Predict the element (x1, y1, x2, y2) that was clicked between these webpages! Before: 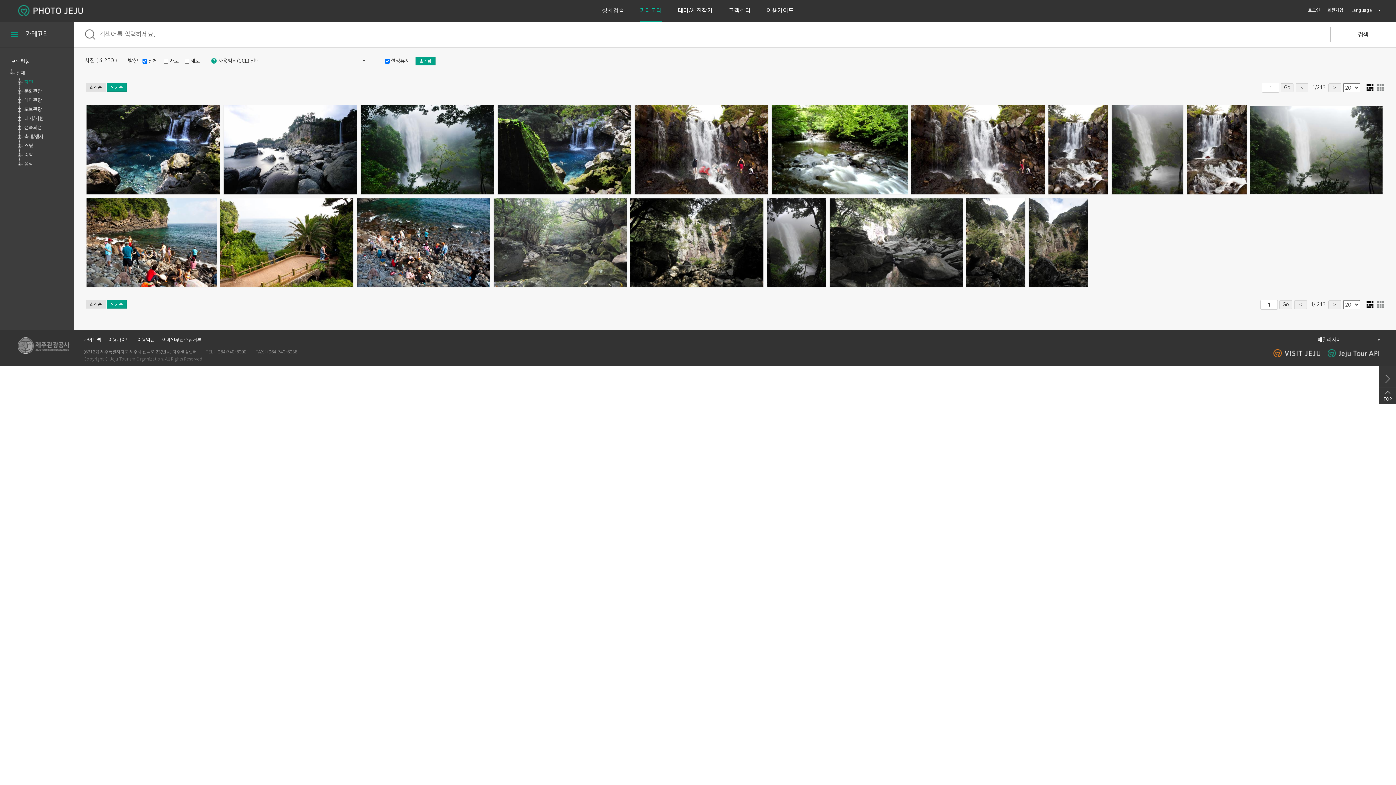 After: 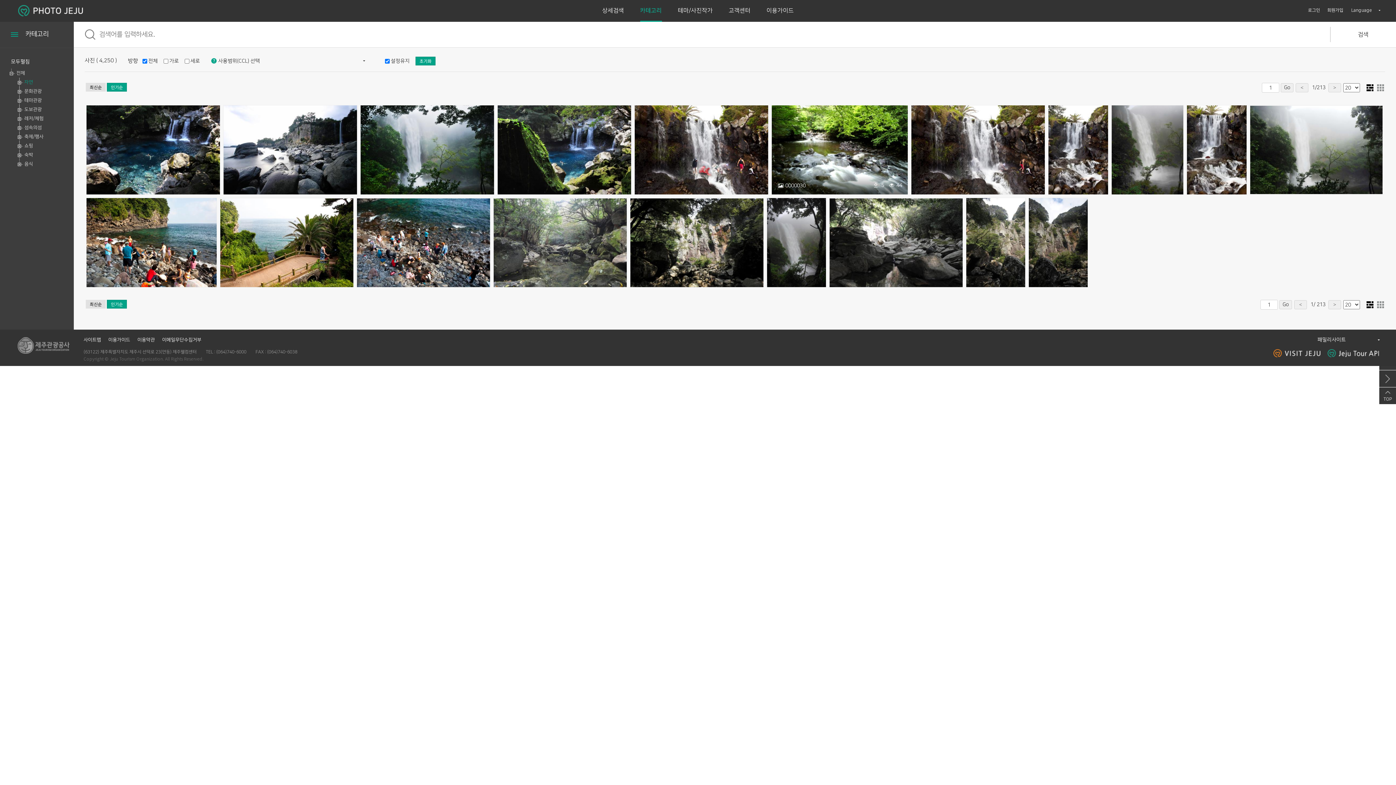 Action: bbox: (775, 185, 808, 197) label: 0000030